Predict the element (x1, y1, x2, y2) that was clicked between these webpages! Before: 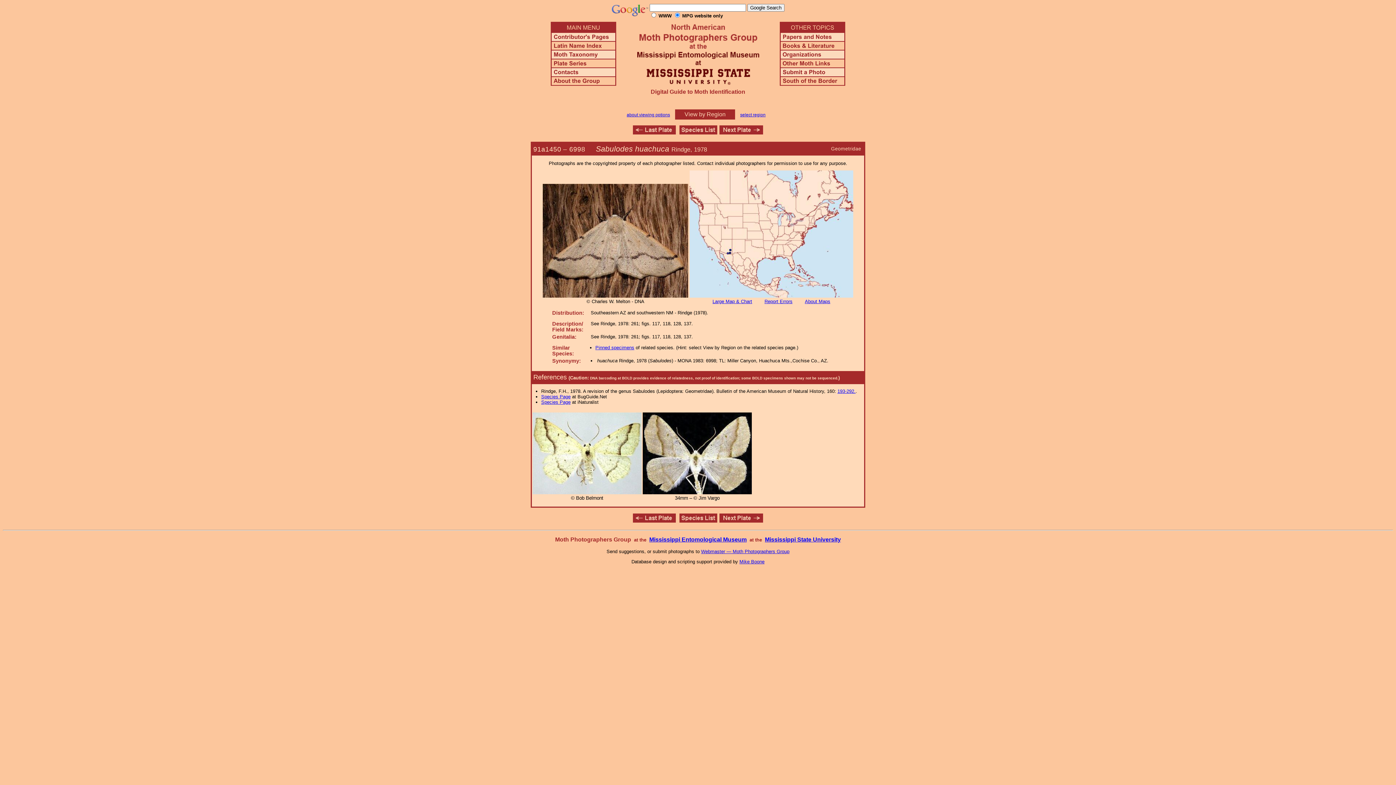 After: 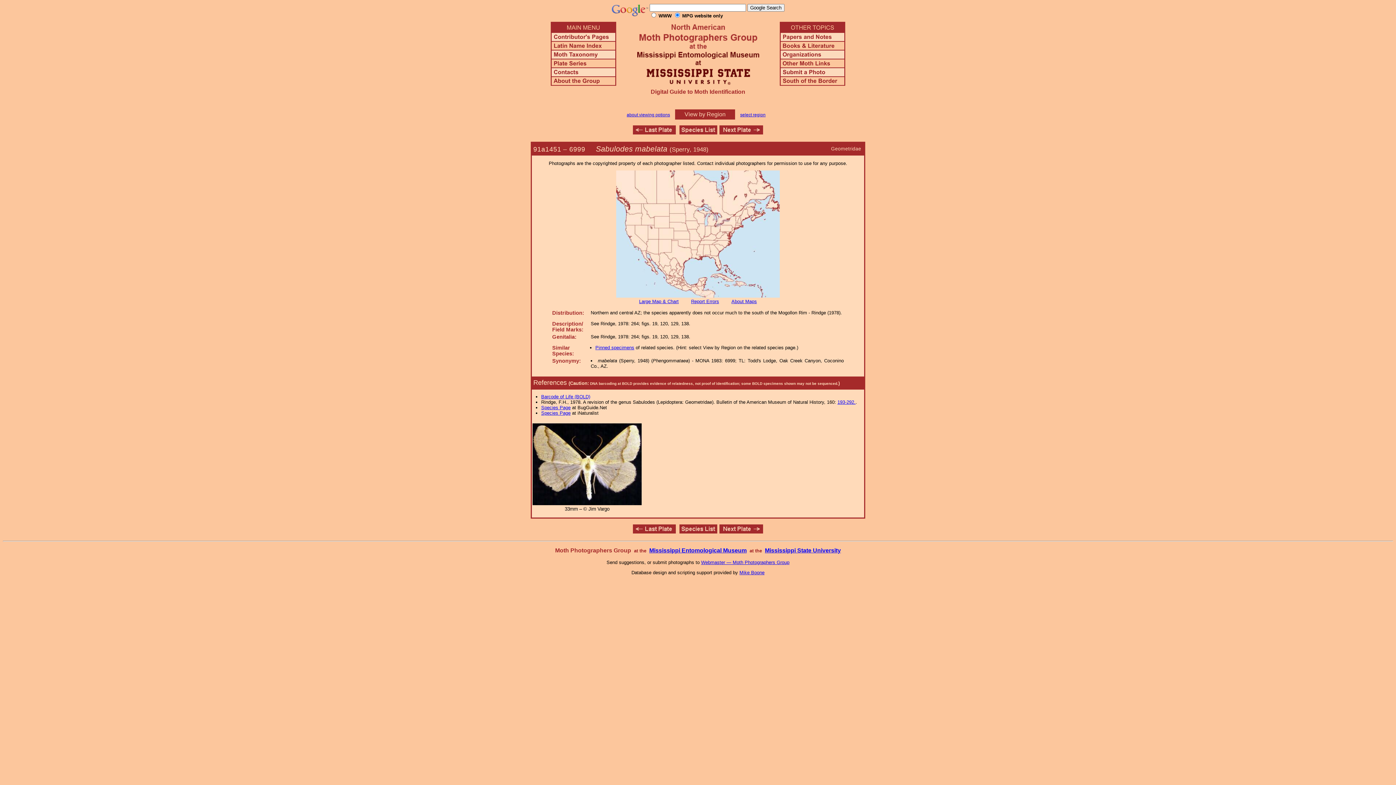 Action: bbox: (719, 517, 763, 524)